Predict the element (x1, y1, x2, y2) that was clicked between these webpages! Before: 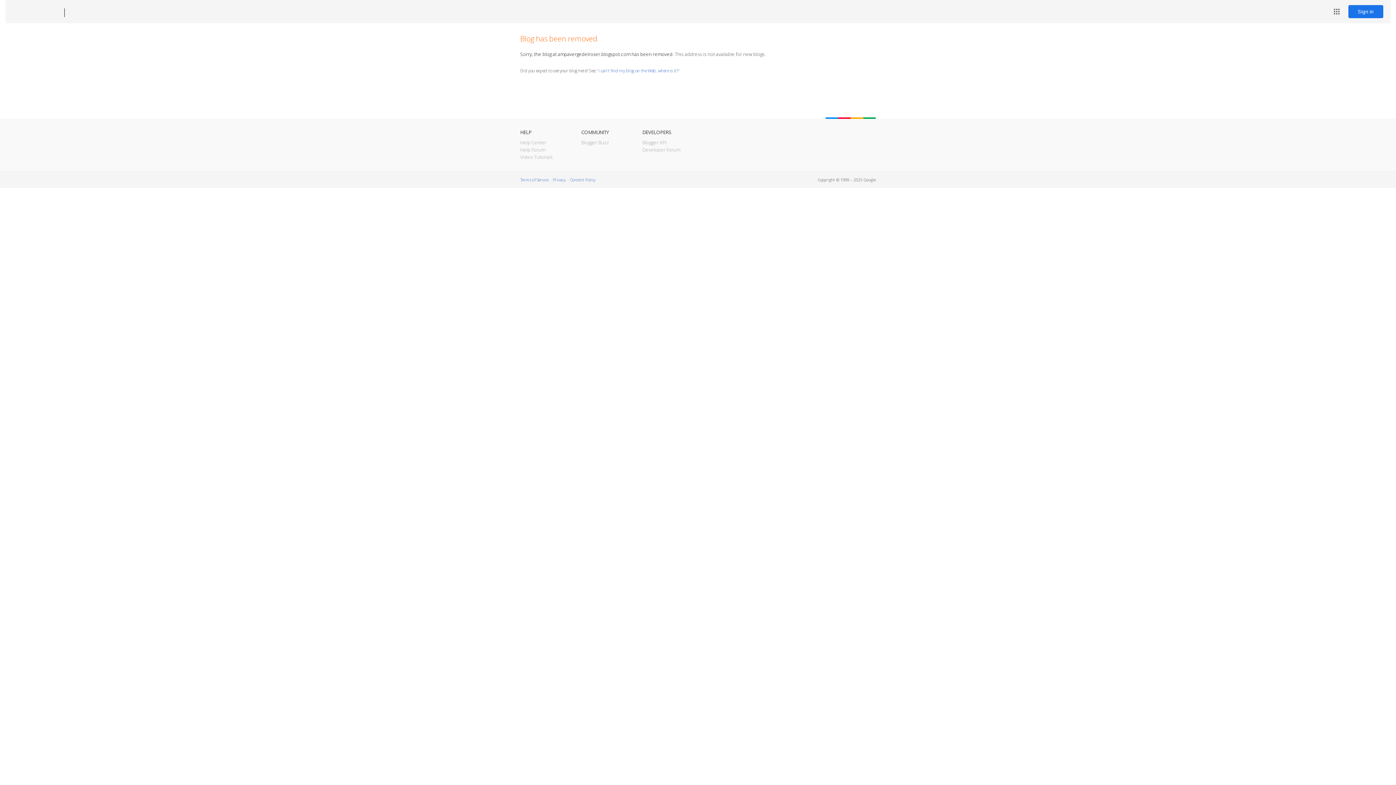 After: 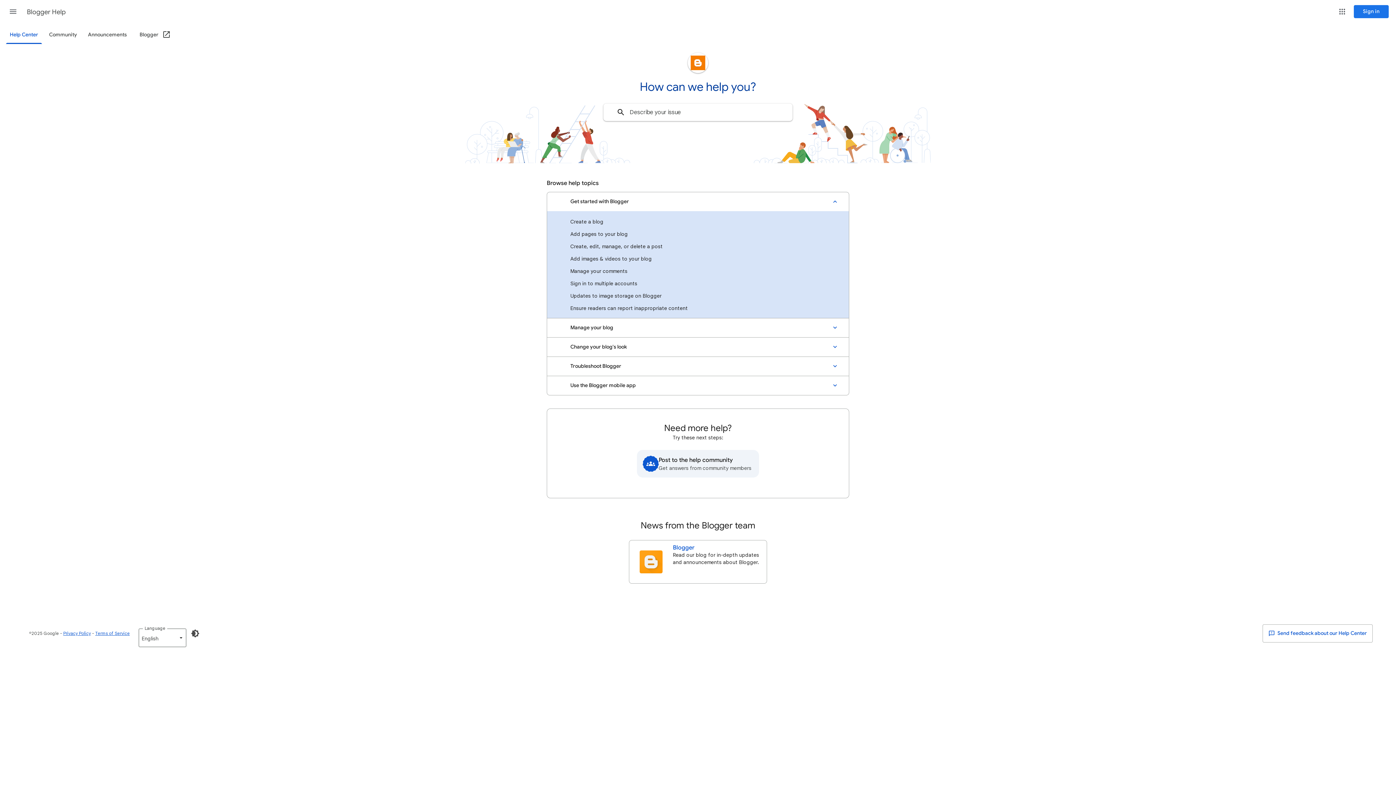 Action: bbox: (520, 139, 546, 145) label: Help Center